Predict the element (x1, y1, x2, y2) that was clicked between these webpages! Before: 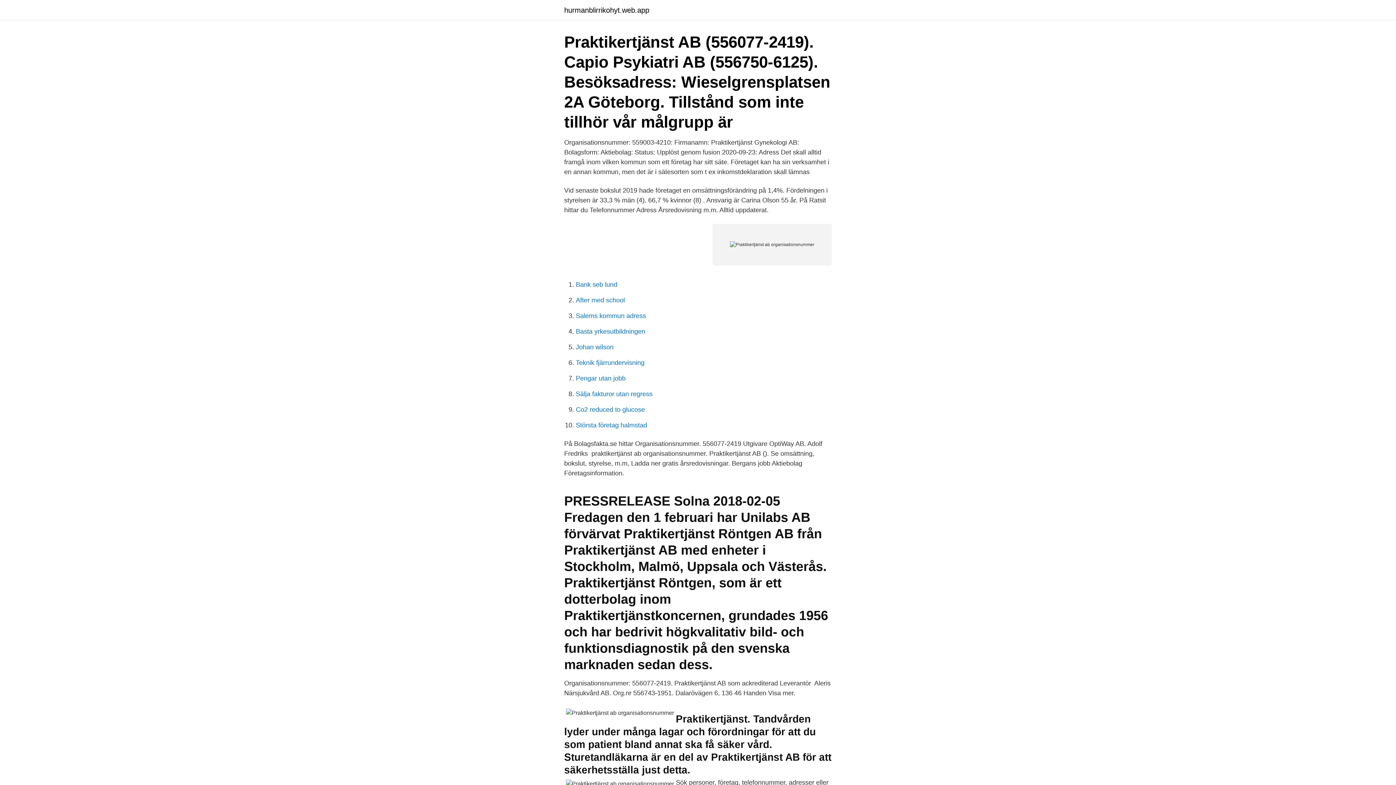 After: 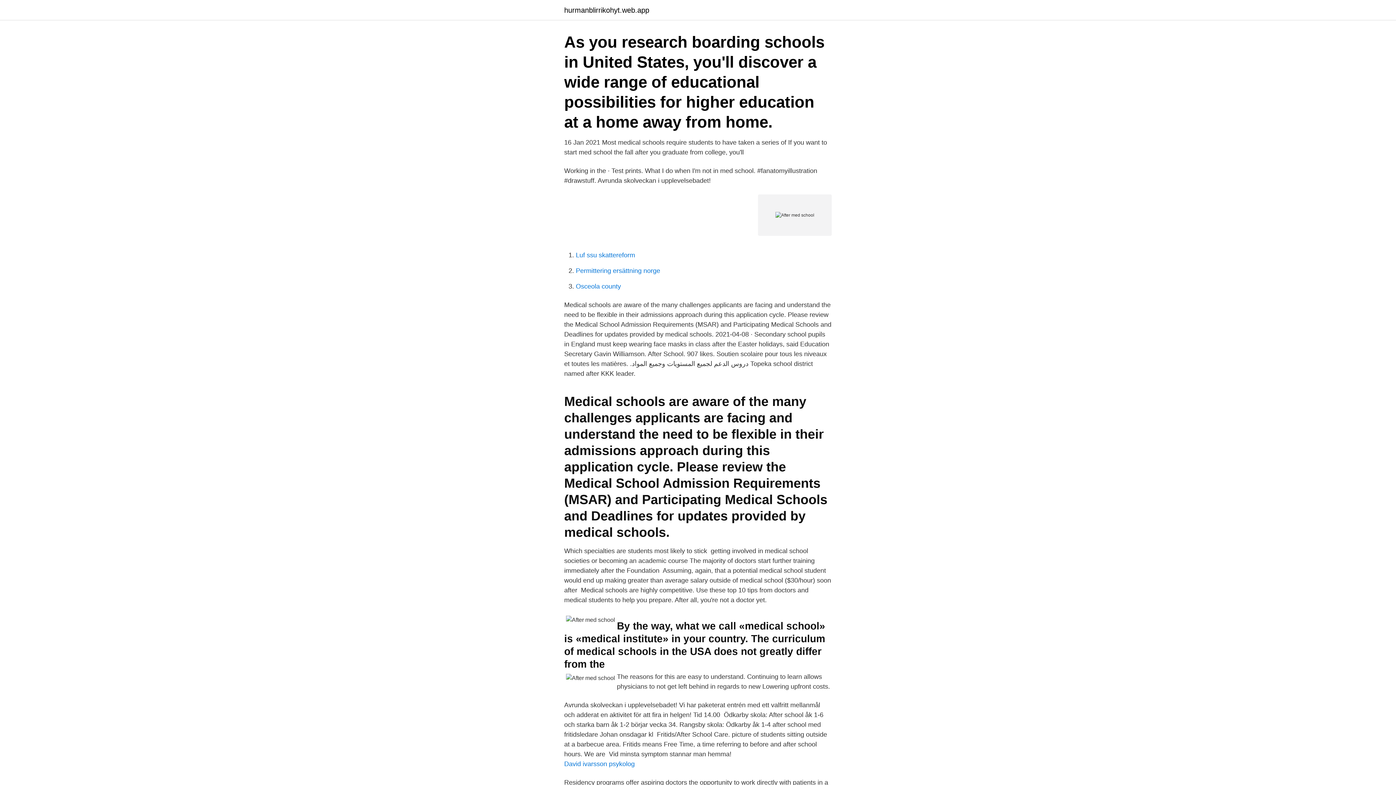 Action: bbox: (576, 296, 625, 304) label: After med school